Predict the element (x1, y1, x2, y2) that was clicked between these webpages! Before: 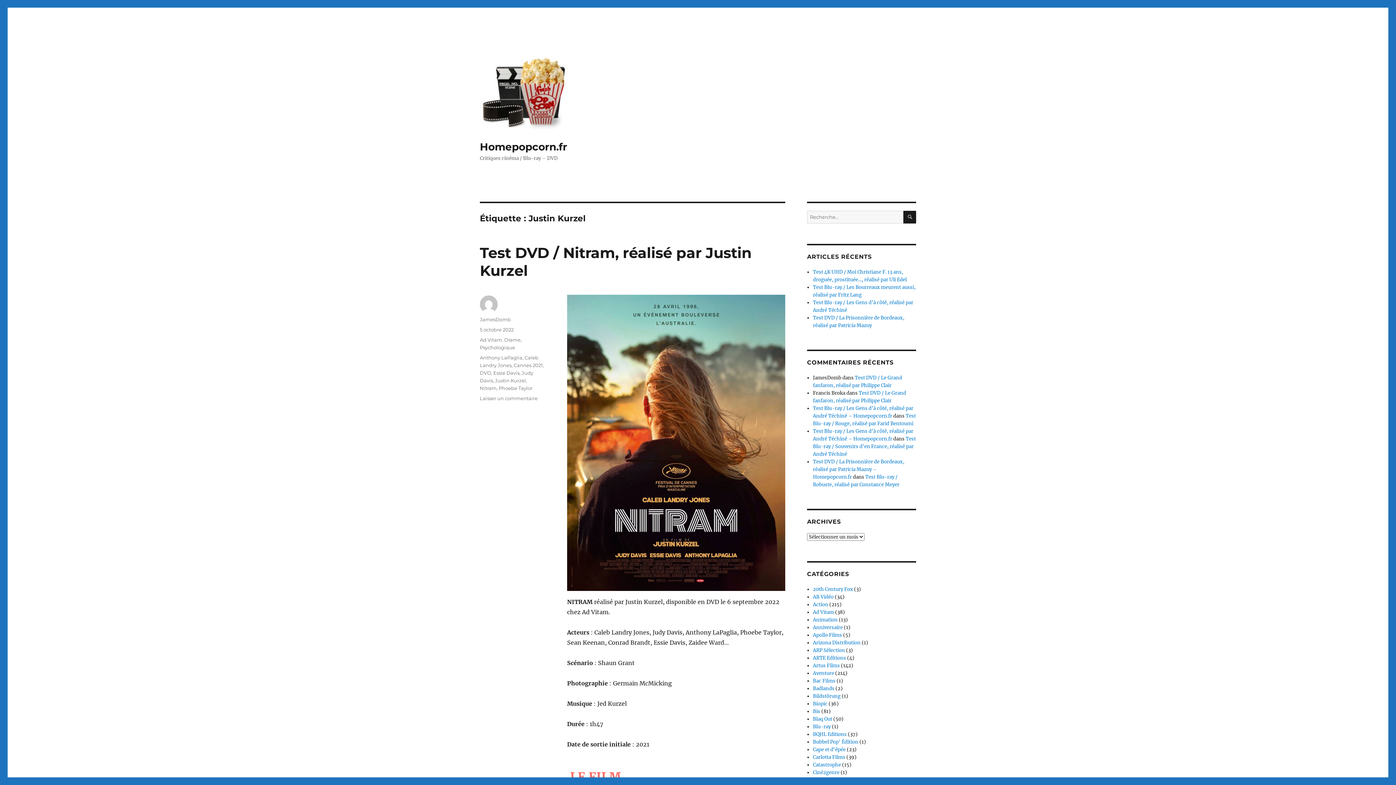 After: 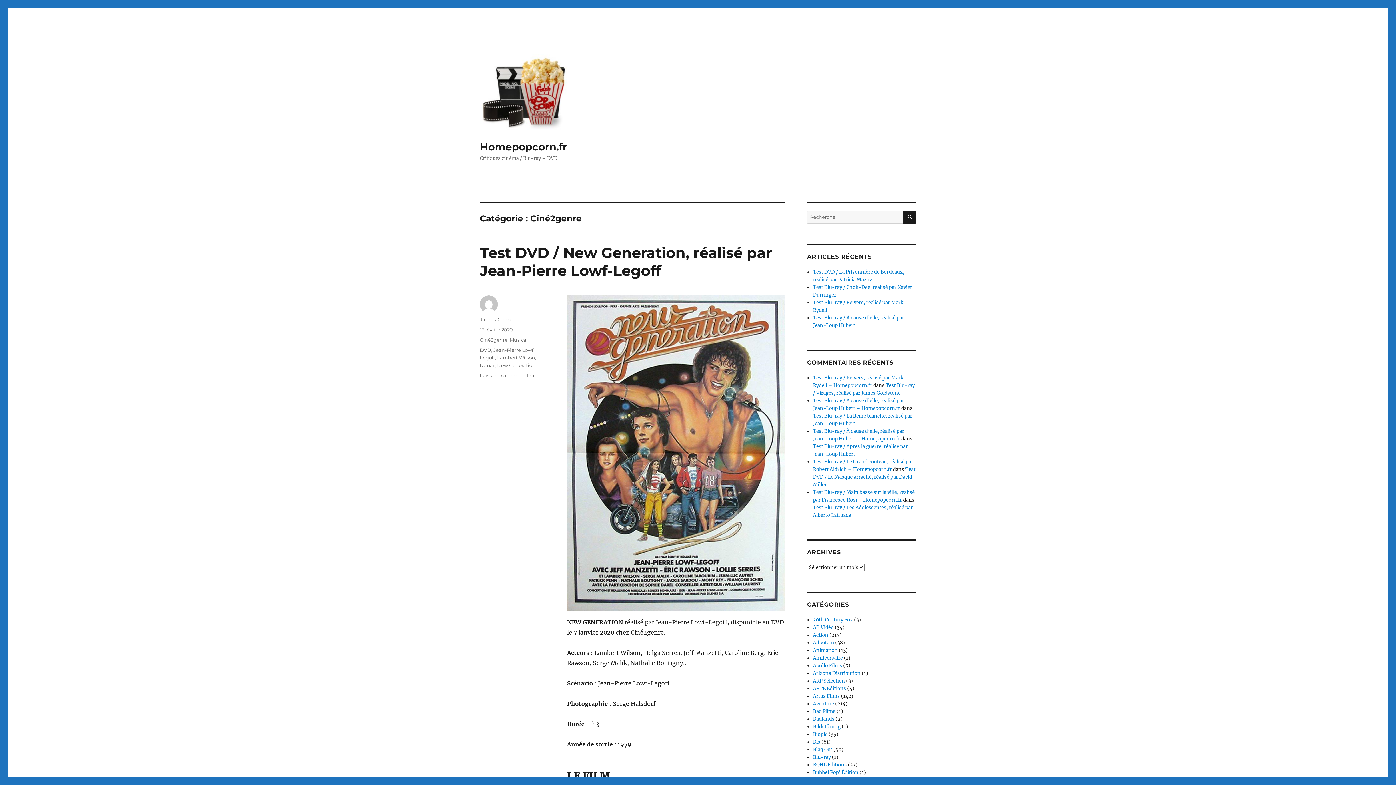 Action: bbox: (813, 769, 839, 776) label: Ciné2genre